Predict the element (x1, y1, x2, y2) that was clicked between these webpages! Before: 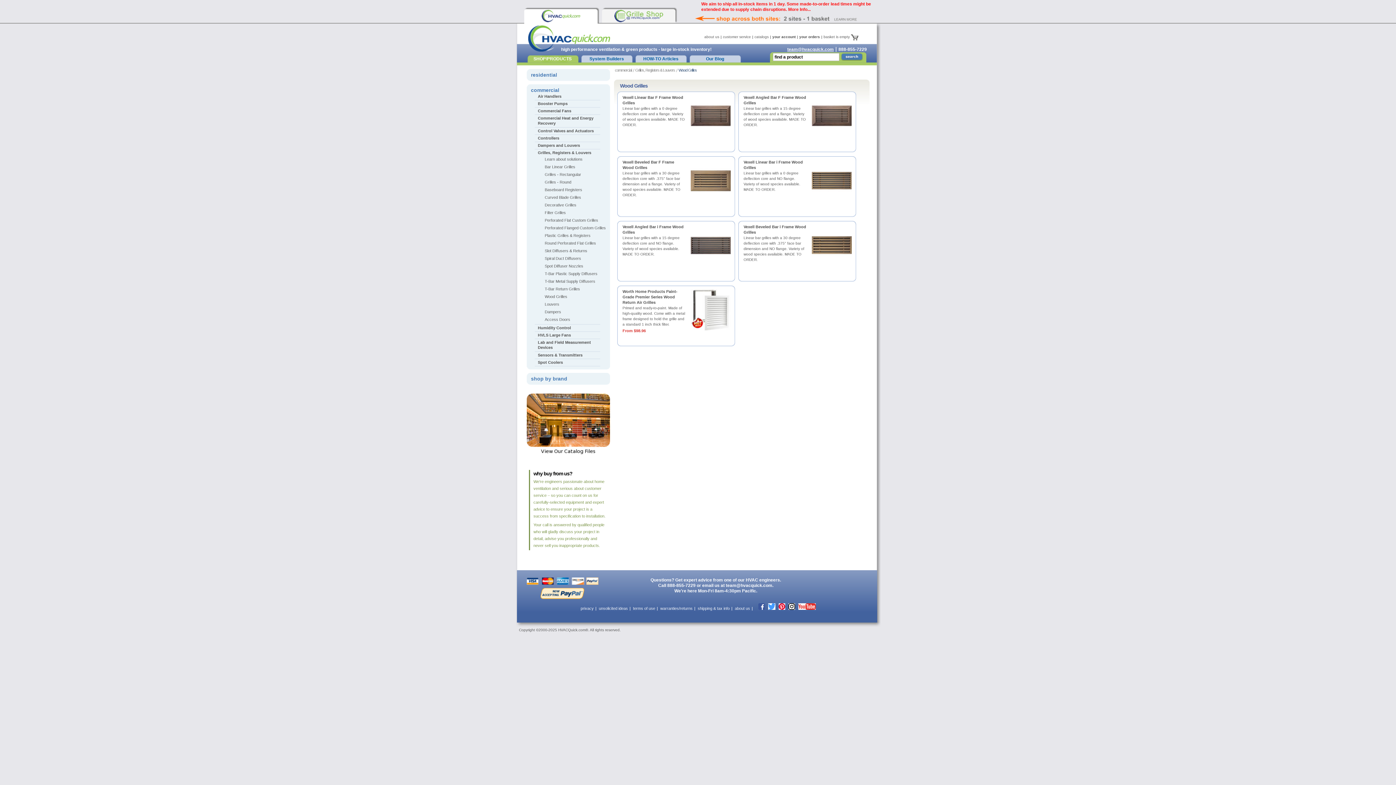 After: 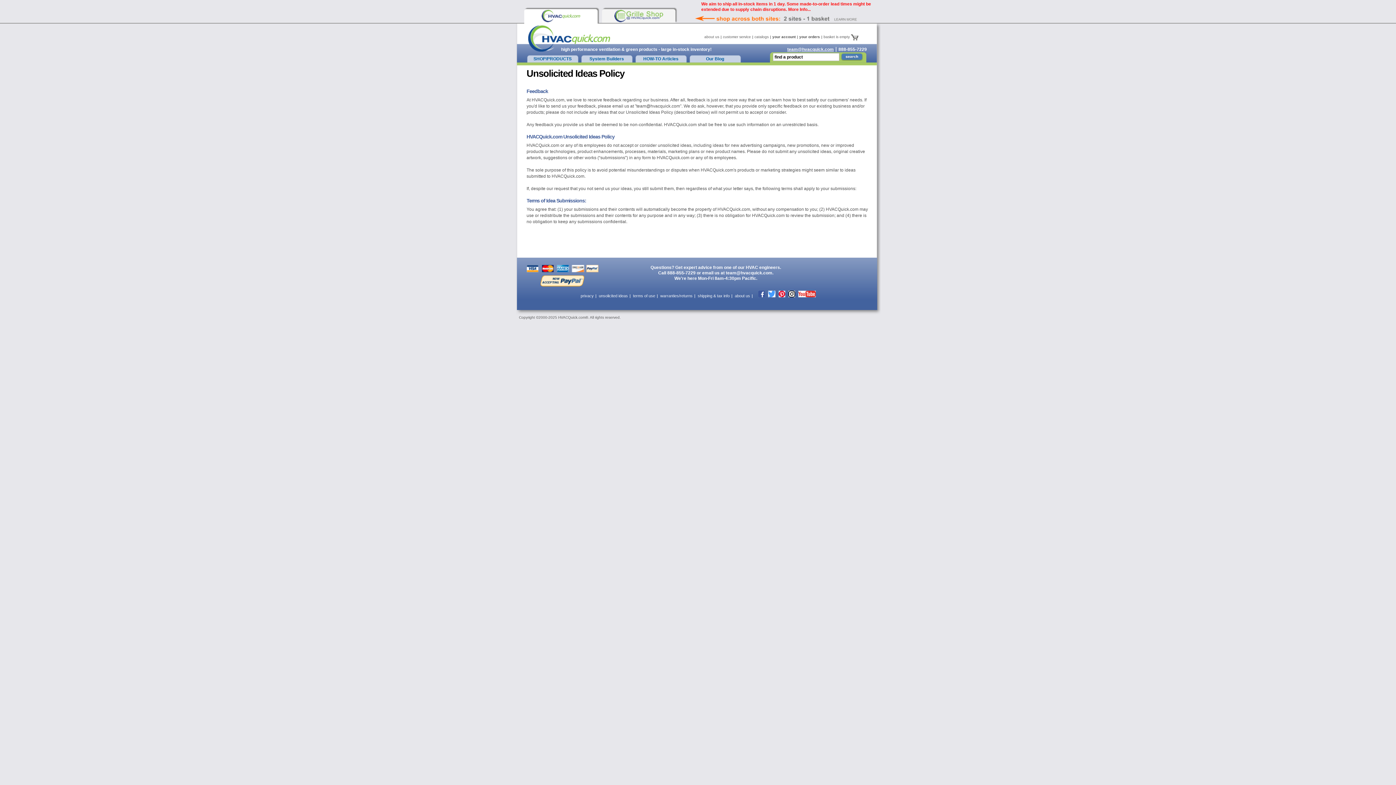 Action: label: unsolicited ideas bbox: (598, 606, 628, 610)